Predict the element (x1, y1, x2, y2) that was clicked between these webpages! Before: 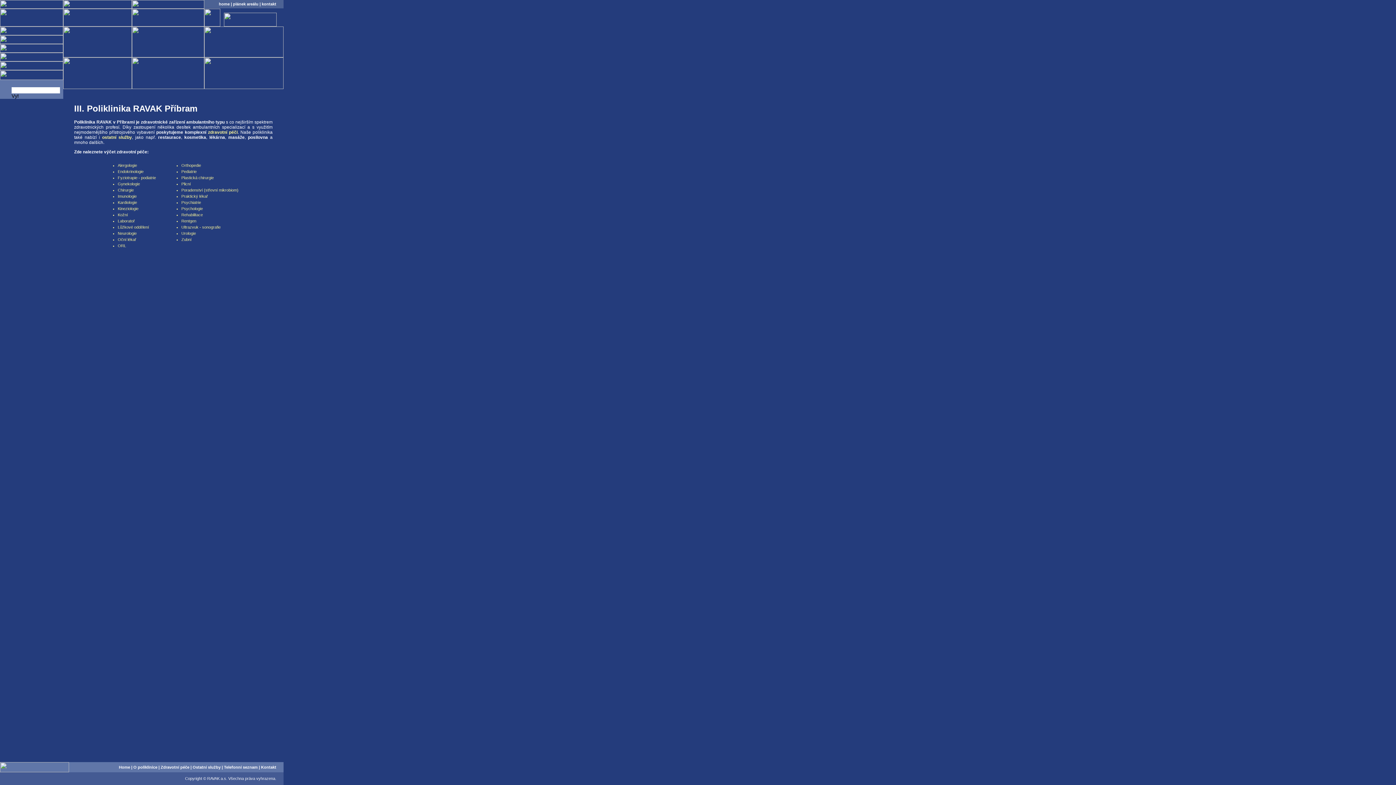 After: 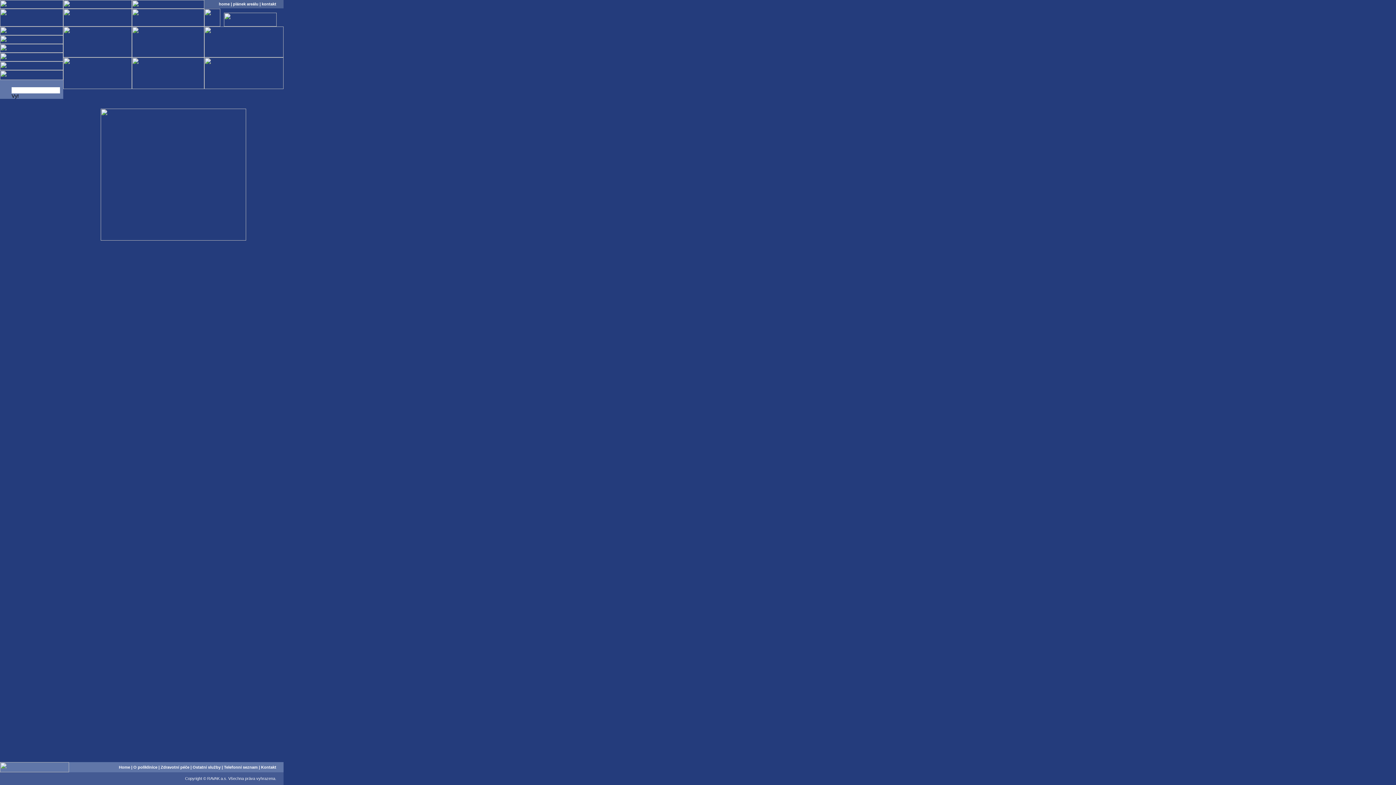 Action: bbox: (233, 1, 258, 6) label: plánek areálu